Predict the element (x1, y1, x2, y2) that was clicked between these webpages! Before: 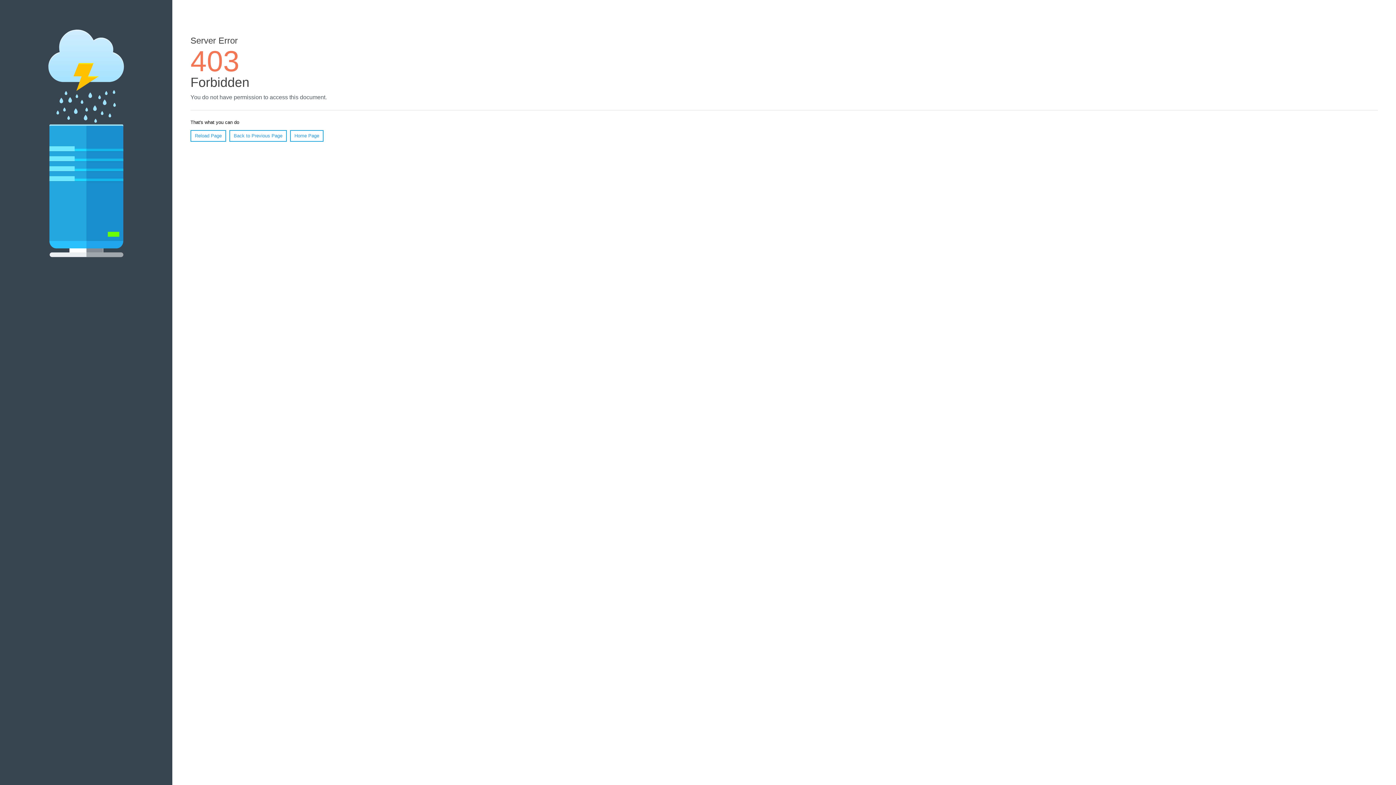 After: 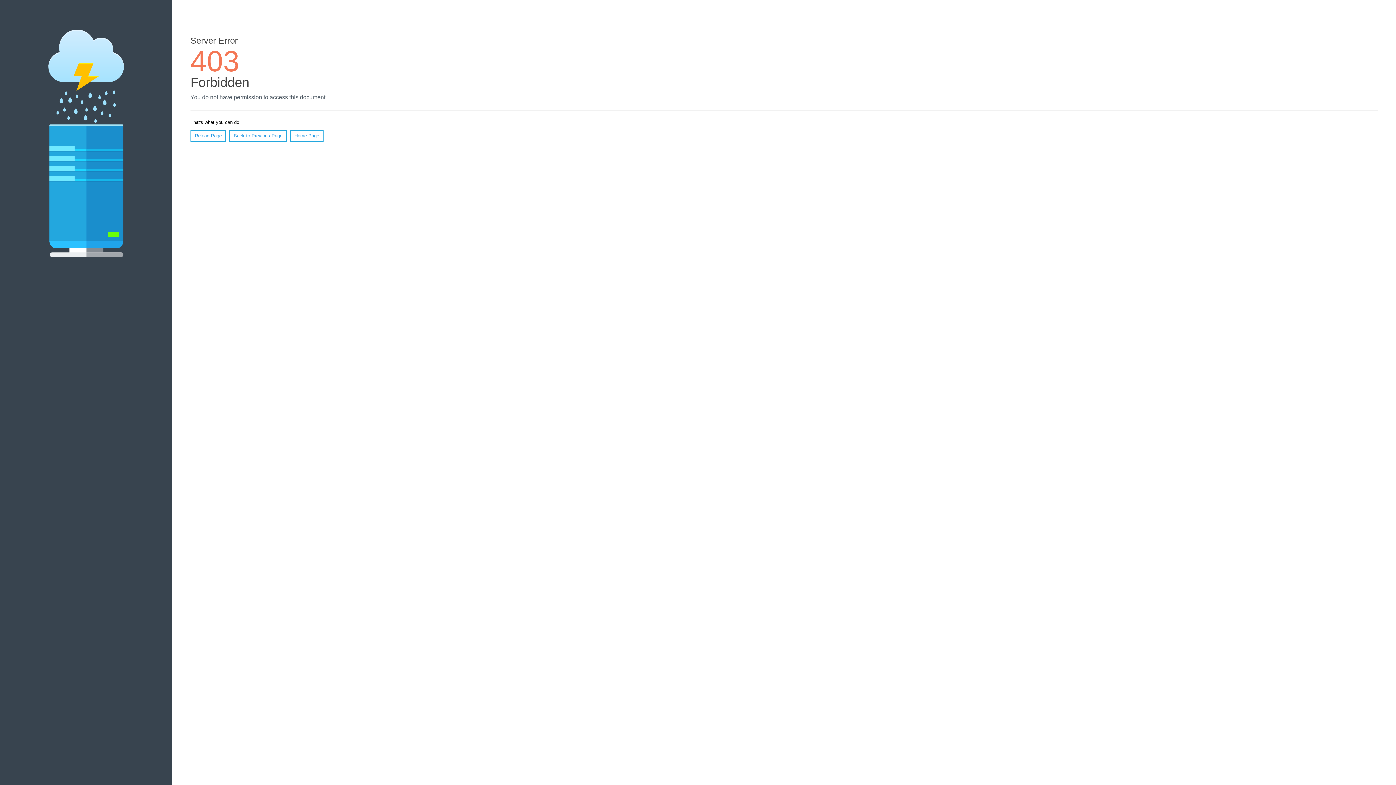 Action: bbox: (290, 130, 323, 141) label: Home Page